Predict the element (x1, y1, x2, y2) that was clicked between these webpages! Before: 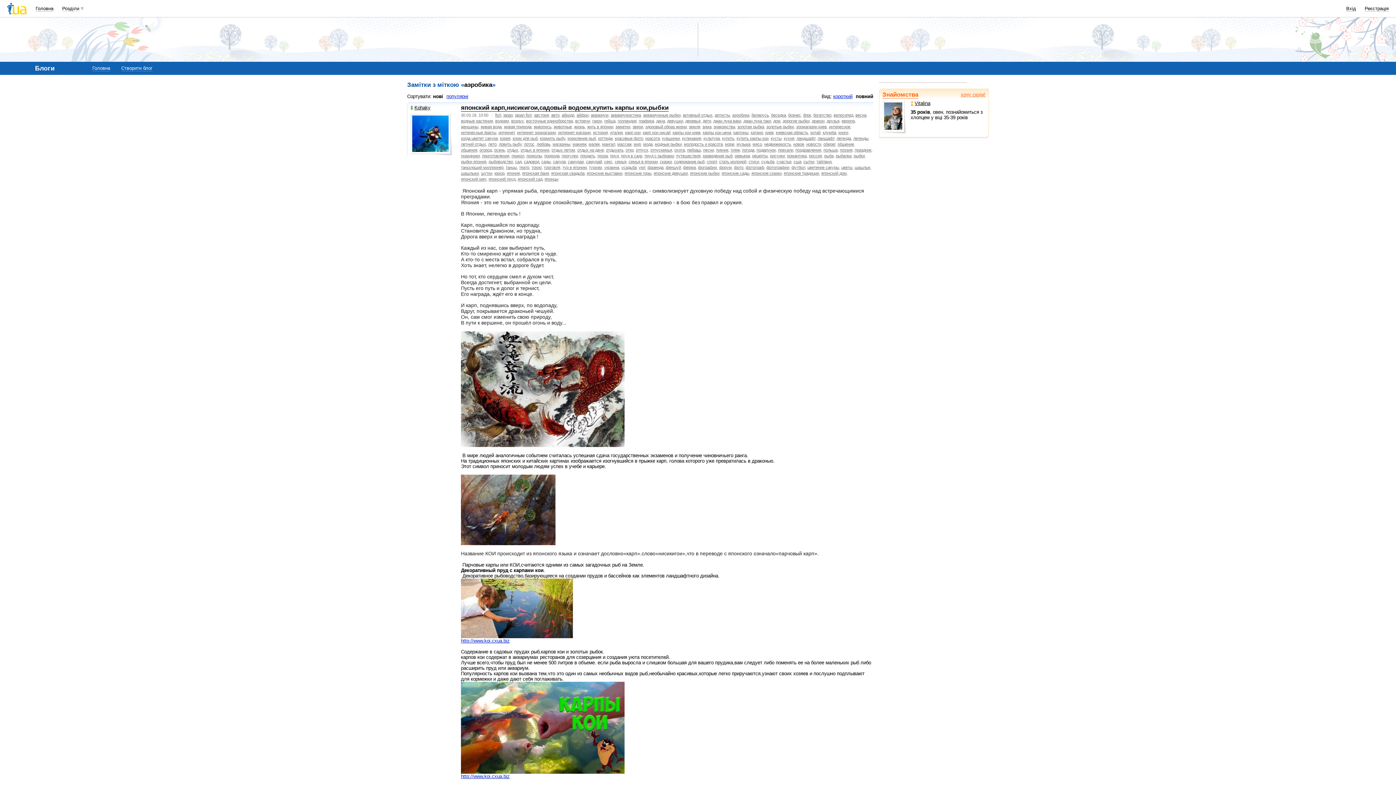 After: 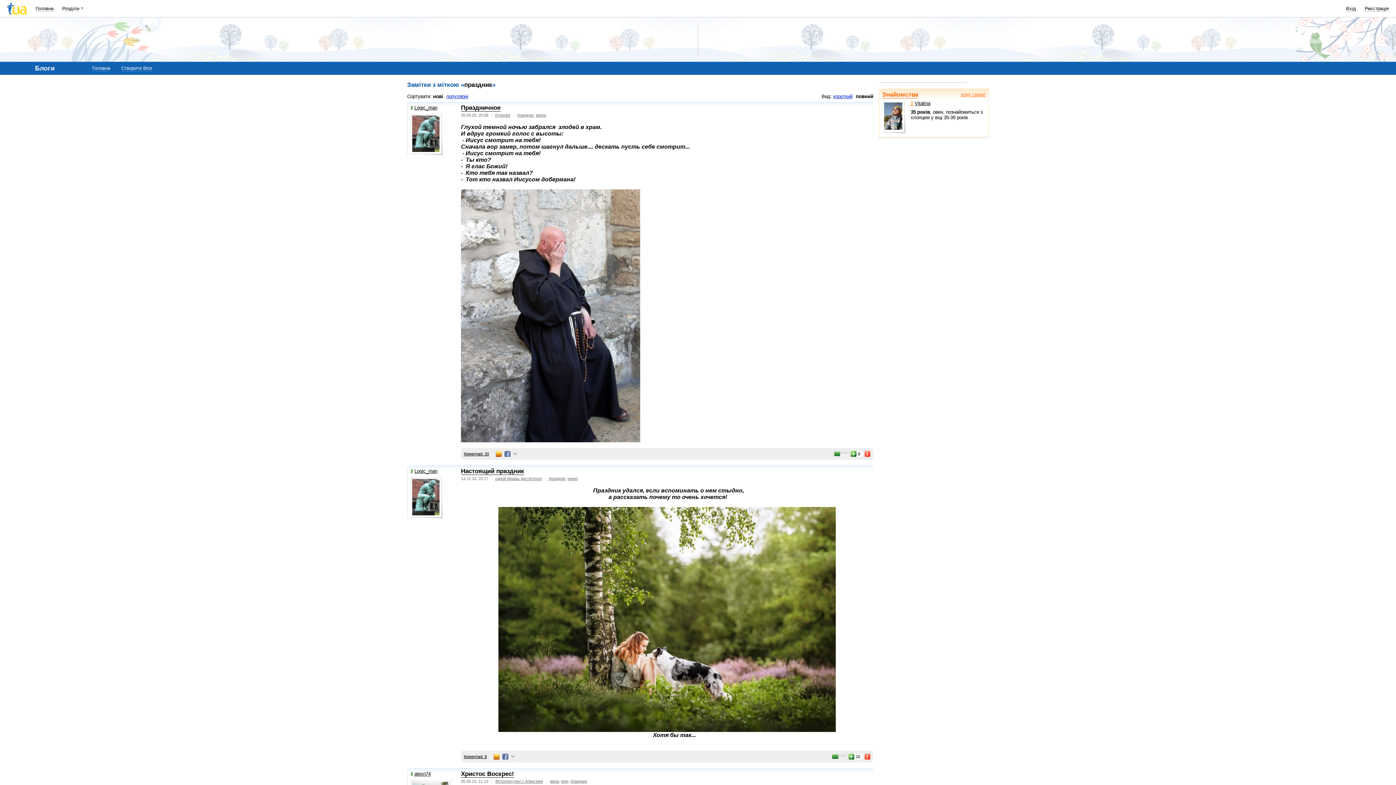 Action: label: праздник bbox: (854, 148, 871, 152)